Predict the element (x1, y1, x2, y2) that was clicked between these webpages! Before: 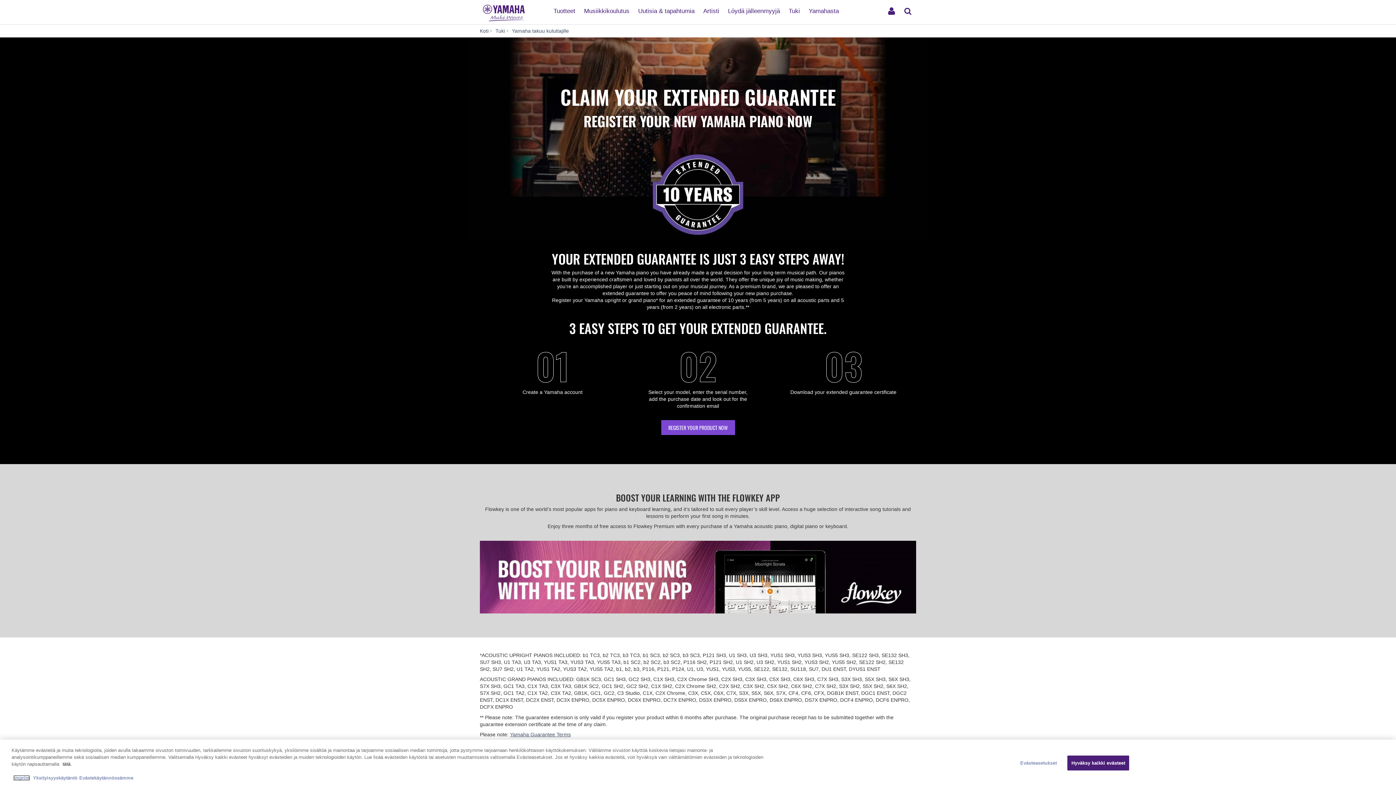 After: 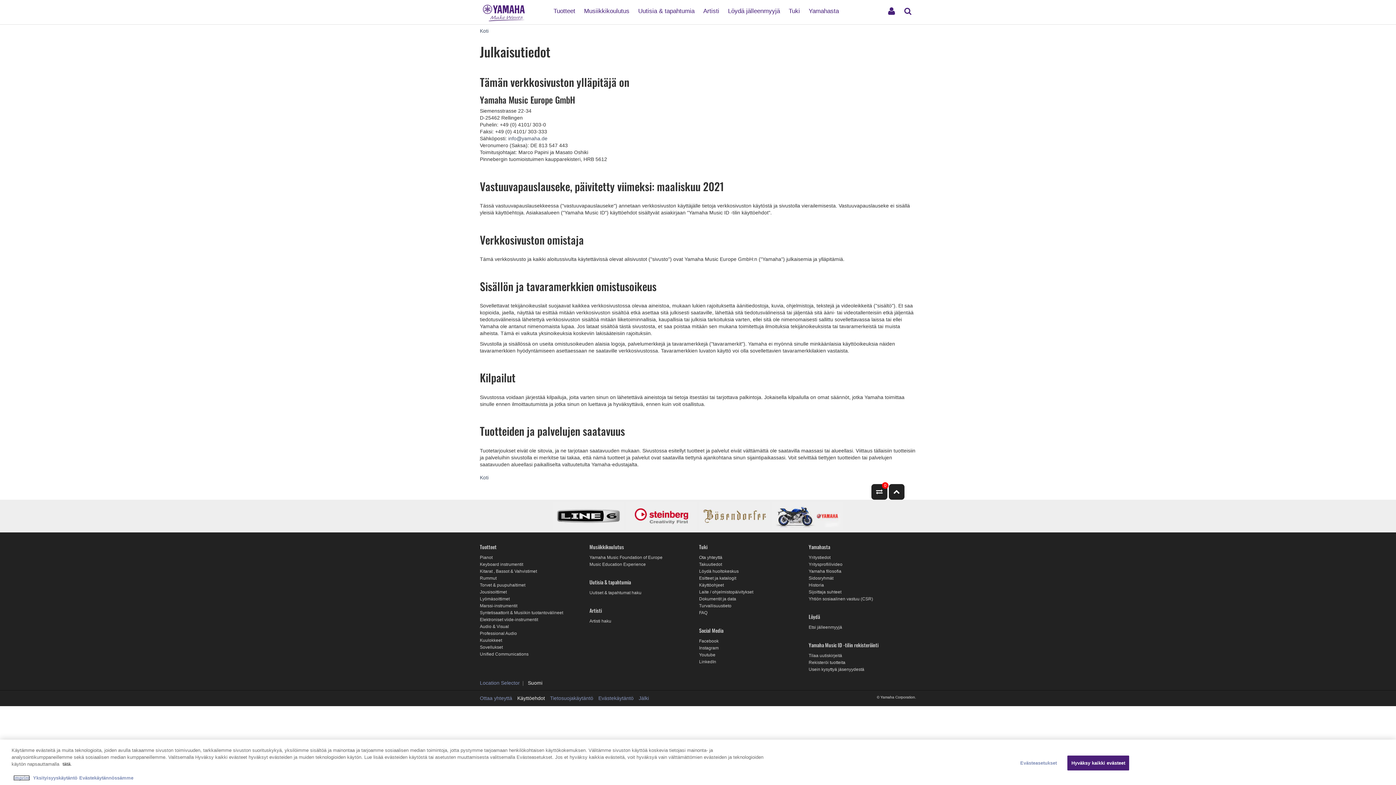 Action: label: Imprint bbox: (13, 775, 29, 781)